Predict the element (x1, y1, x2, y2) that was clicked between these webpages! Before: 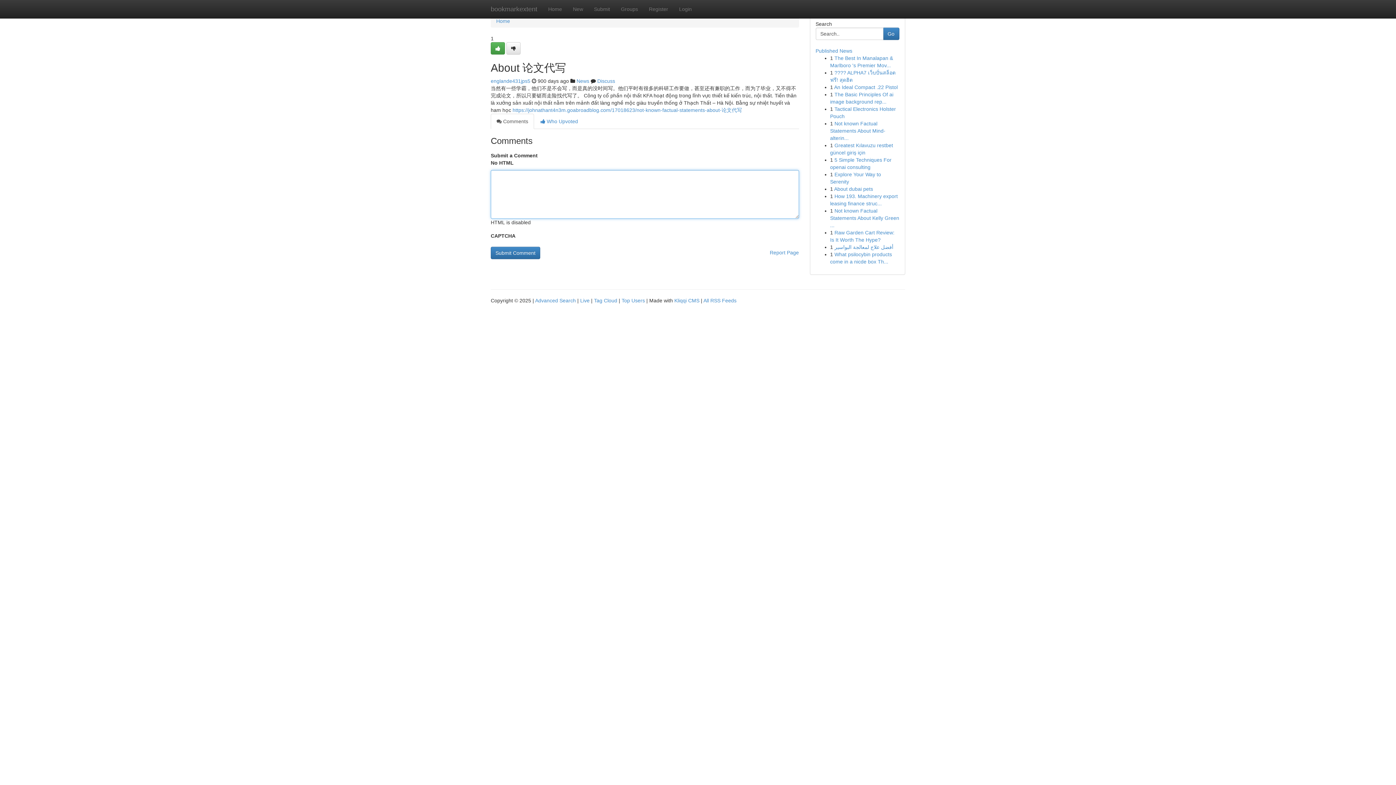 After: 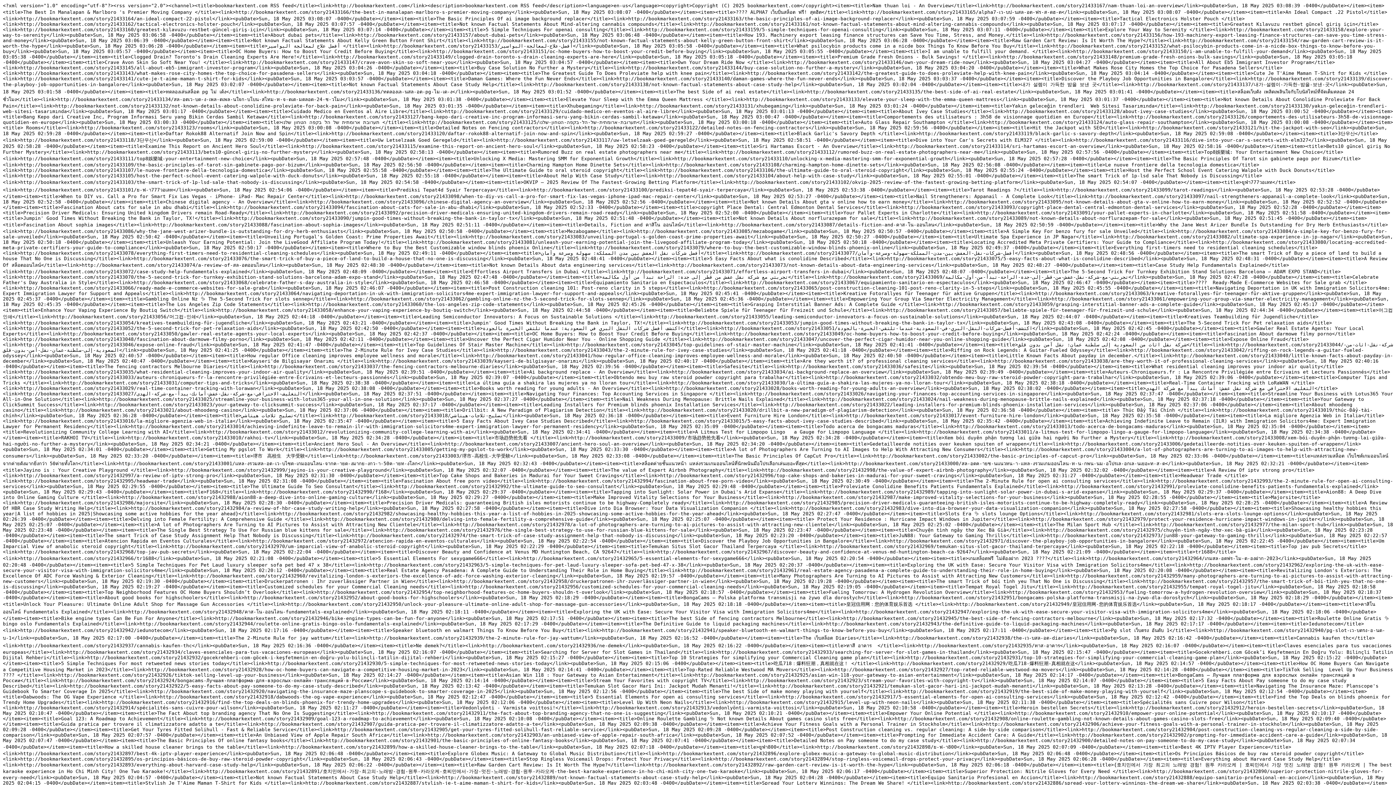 Action: bbox: (703, 297, 736, 303) label: All RSS Feeds